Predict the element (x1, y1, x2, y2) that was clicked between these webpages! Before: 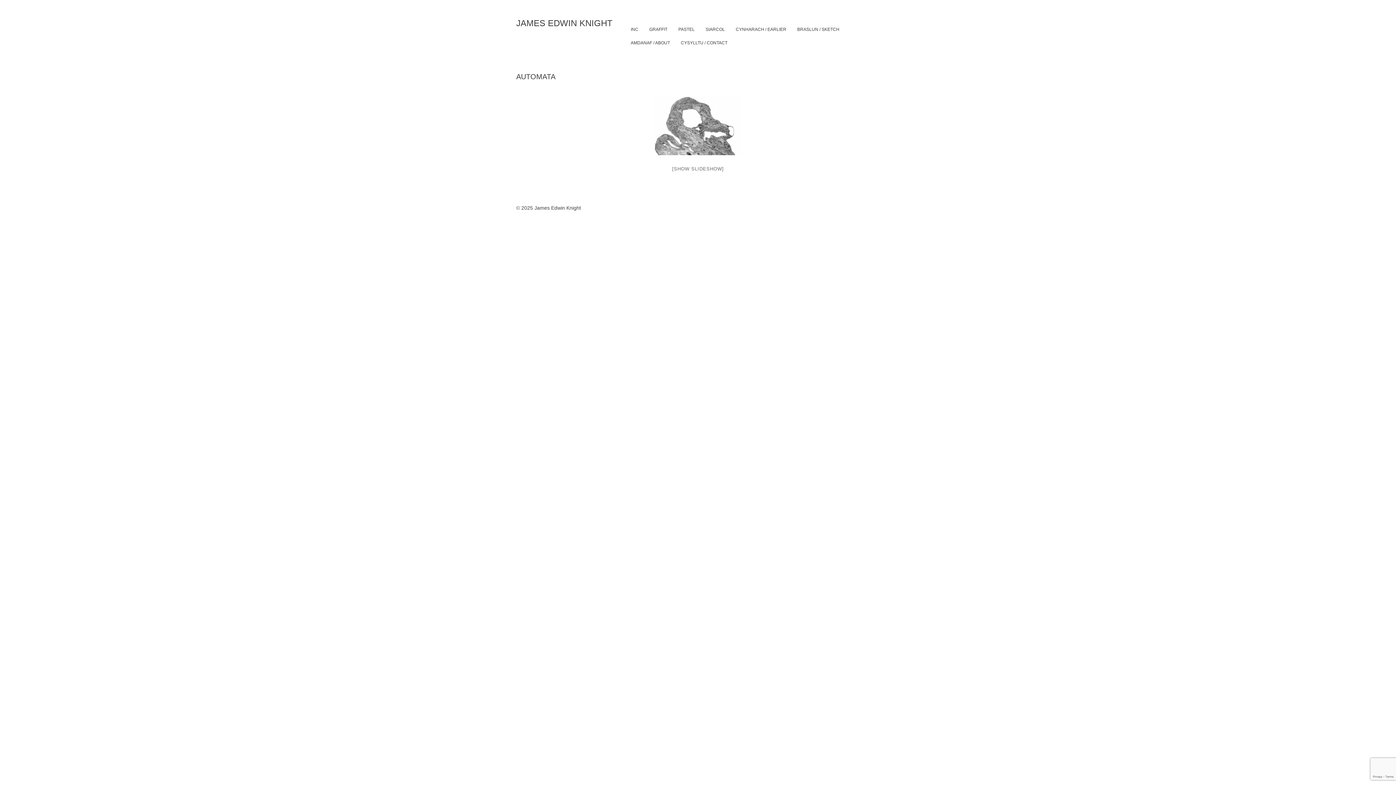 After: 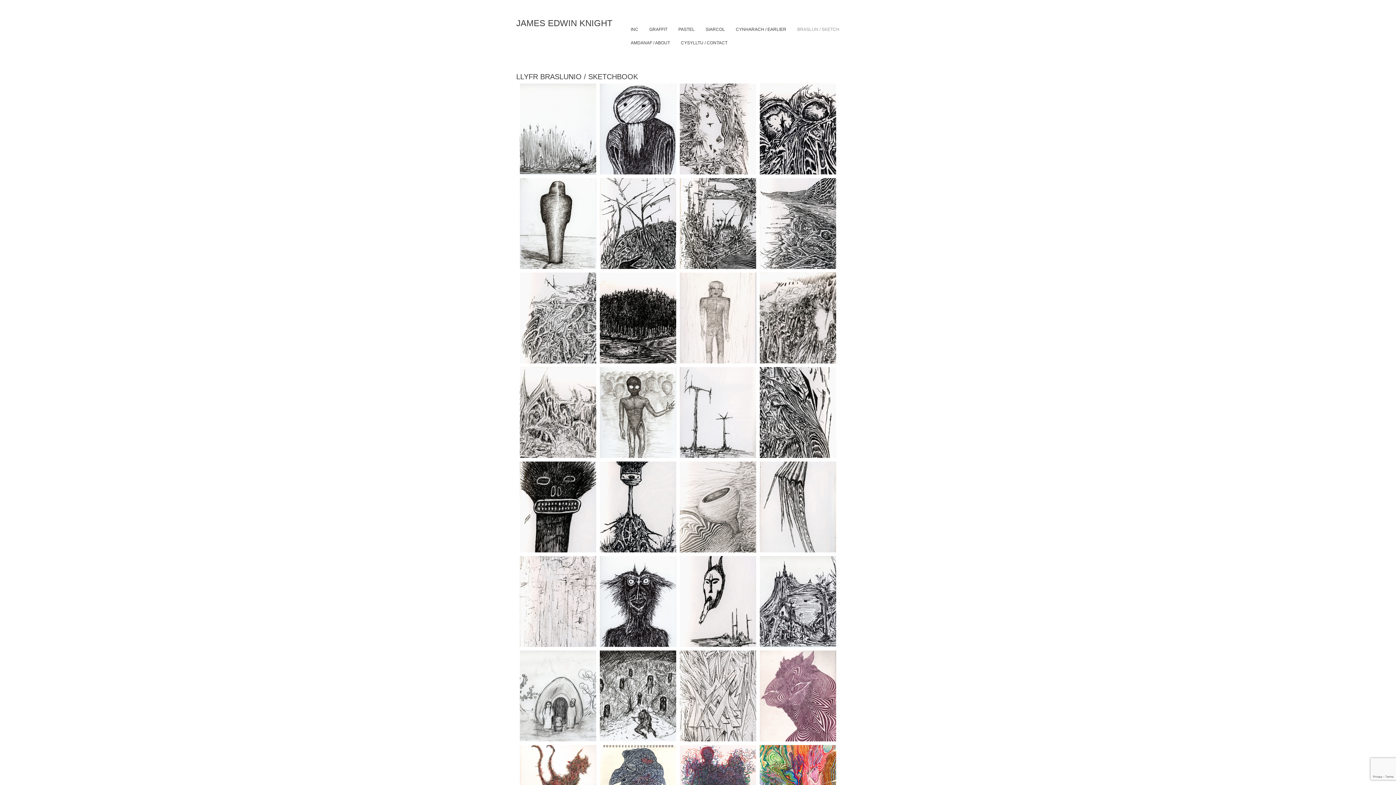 Action: bbox: (792, 22, 845, 36) label: BRASLUN / SKETCH